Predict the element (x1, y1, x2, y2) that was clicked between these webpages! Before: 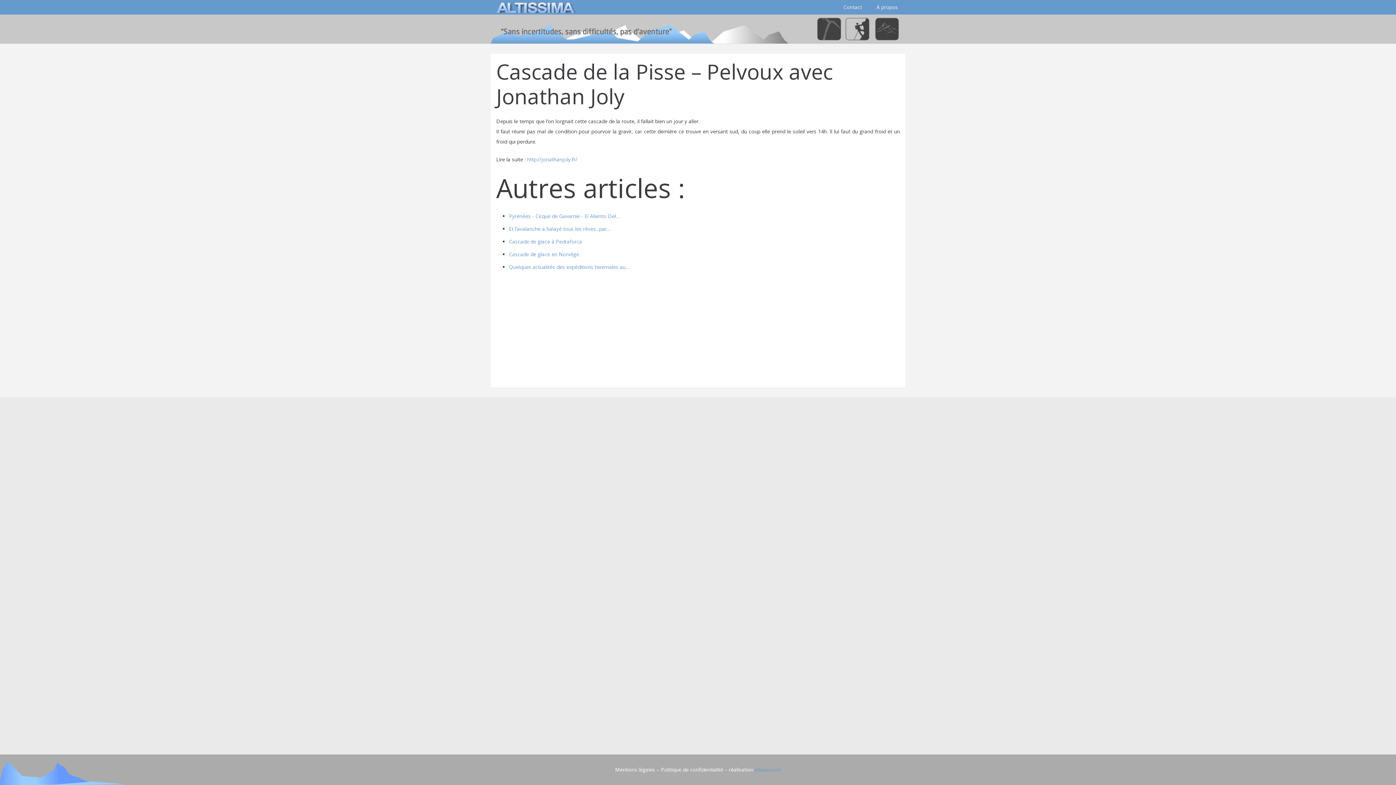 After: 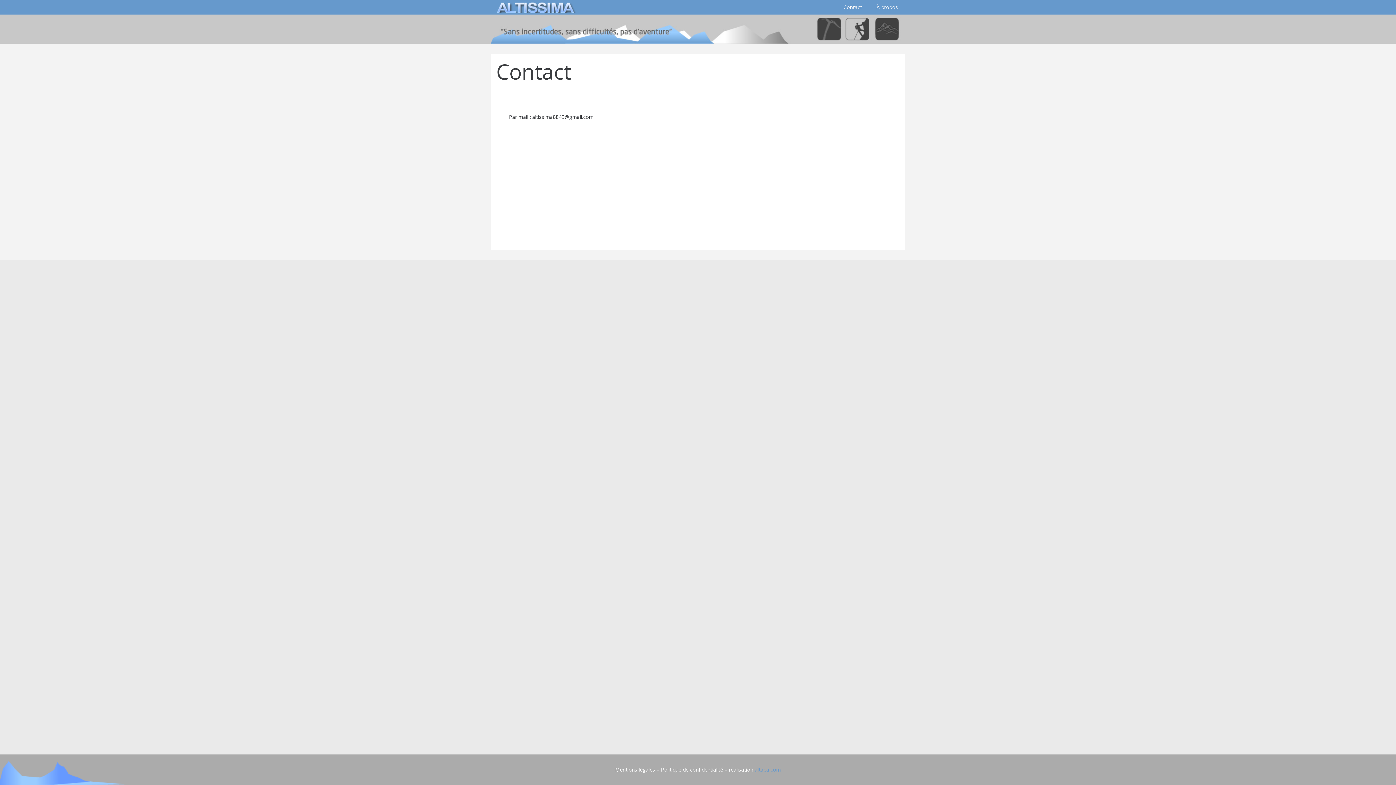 Action: label: Contact bbox: (836, -1, 869, 16)